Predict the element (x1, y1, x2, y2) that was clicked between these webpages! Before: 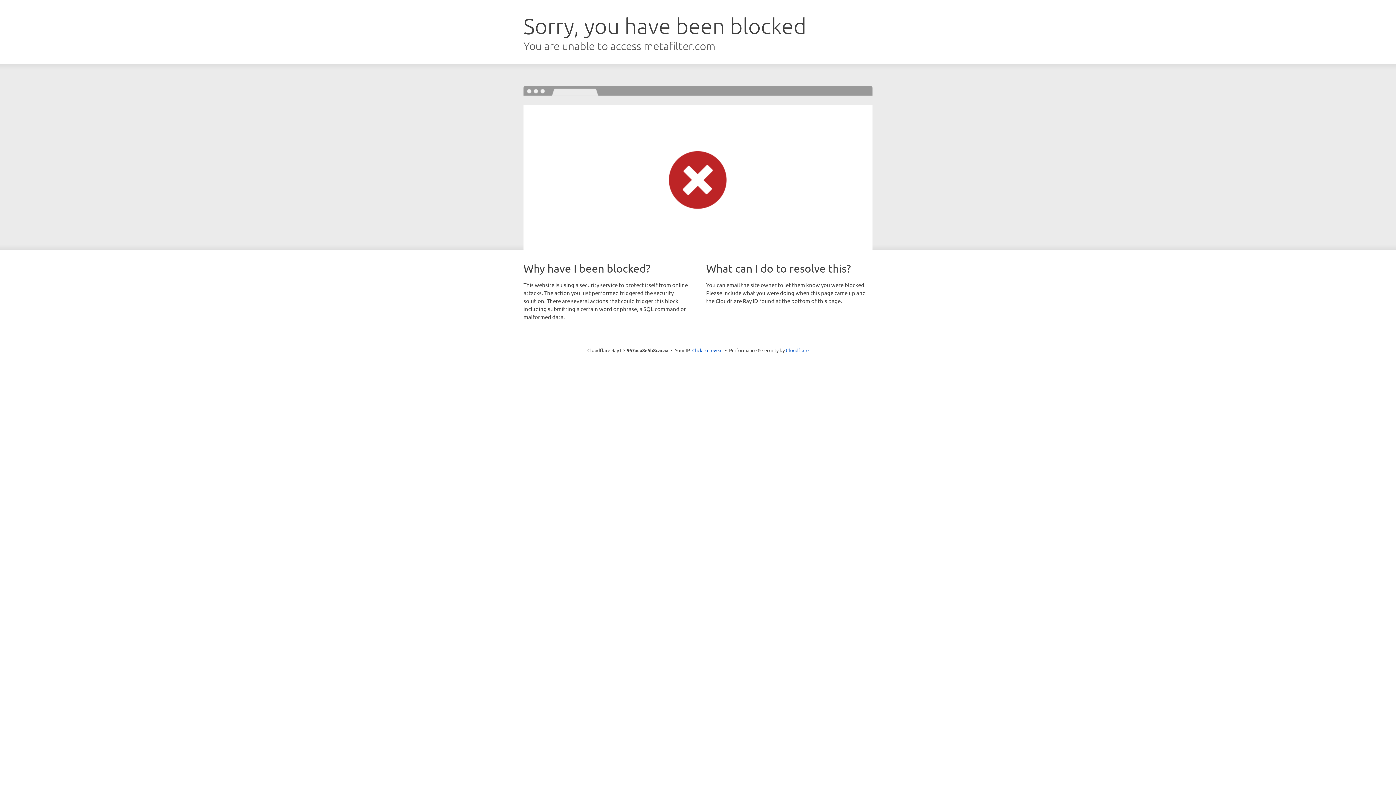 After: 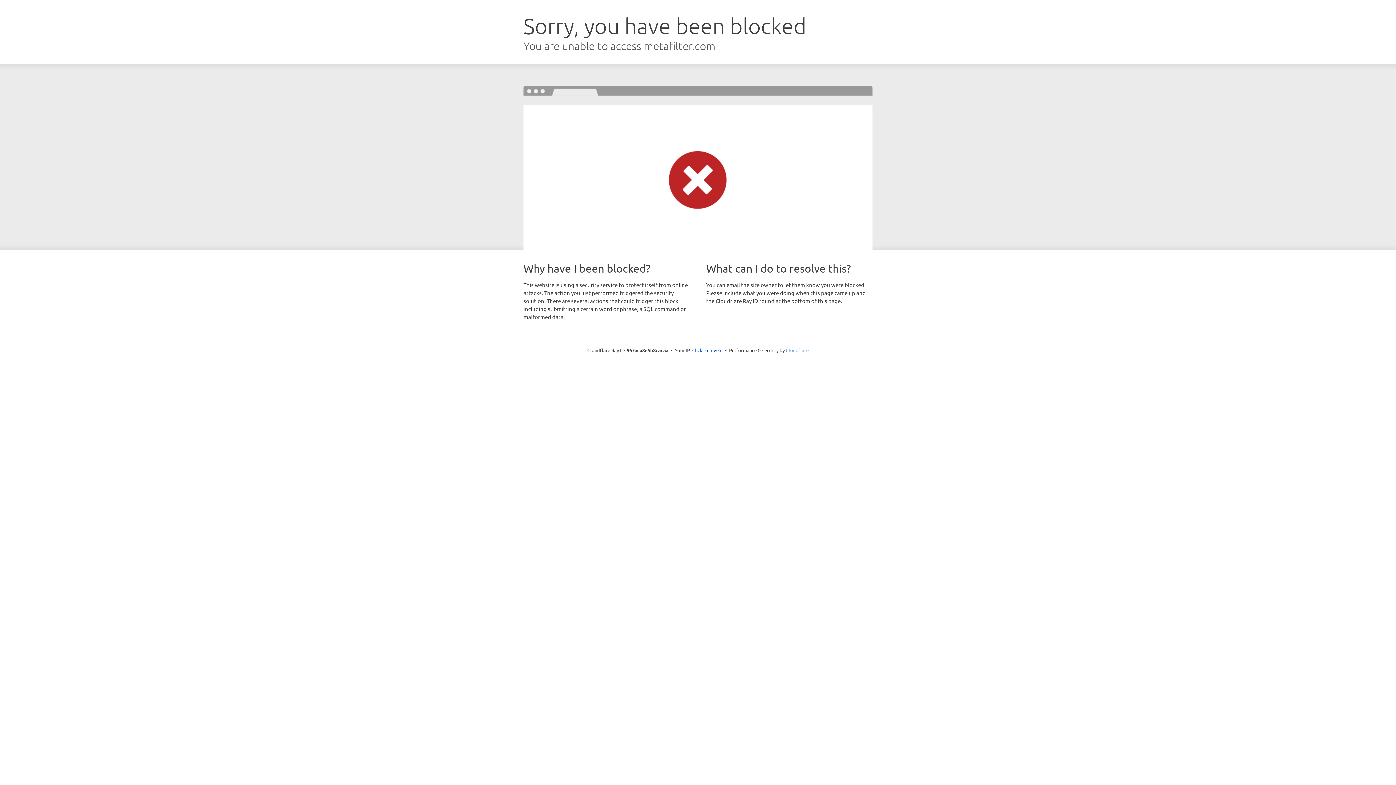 Action: label: Cloudflare bbox: (786, 347, 808, 353)